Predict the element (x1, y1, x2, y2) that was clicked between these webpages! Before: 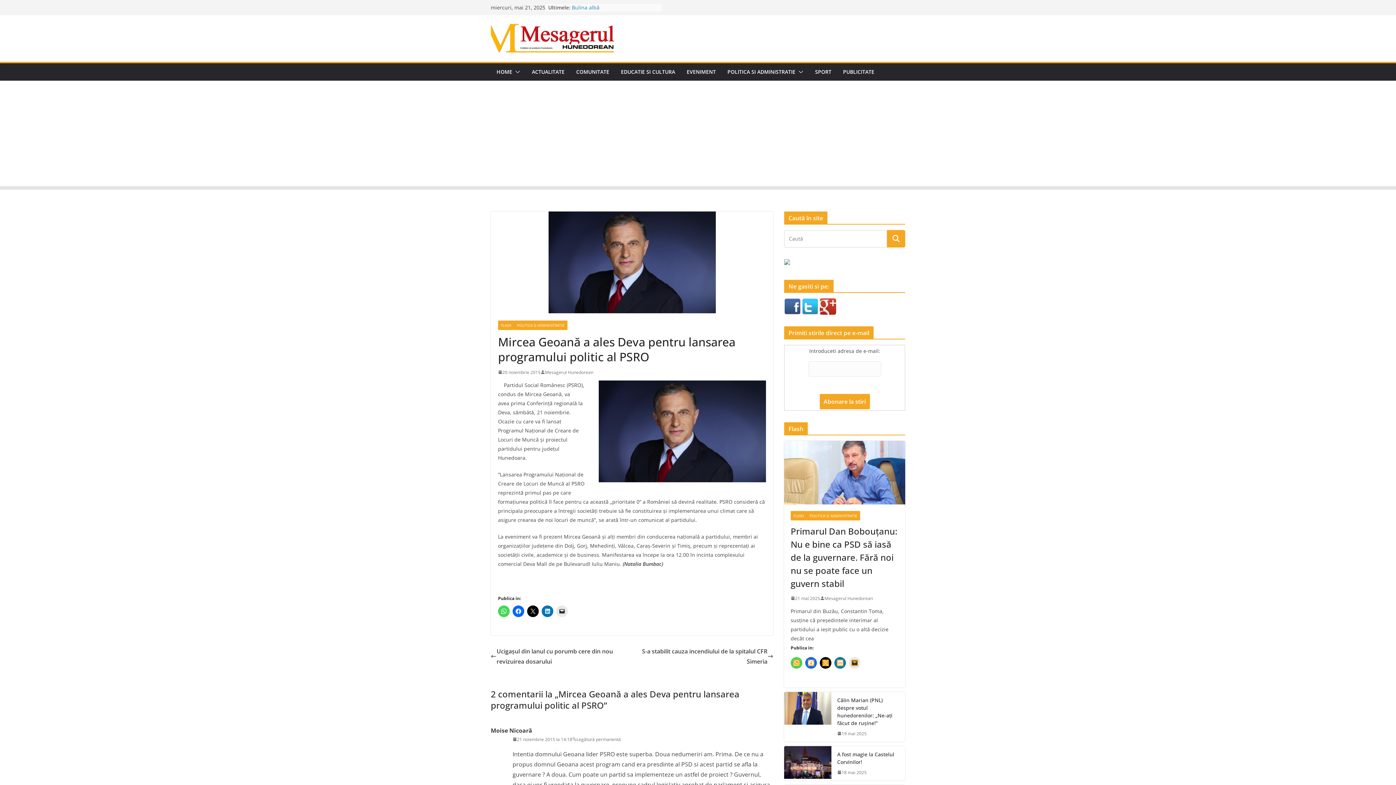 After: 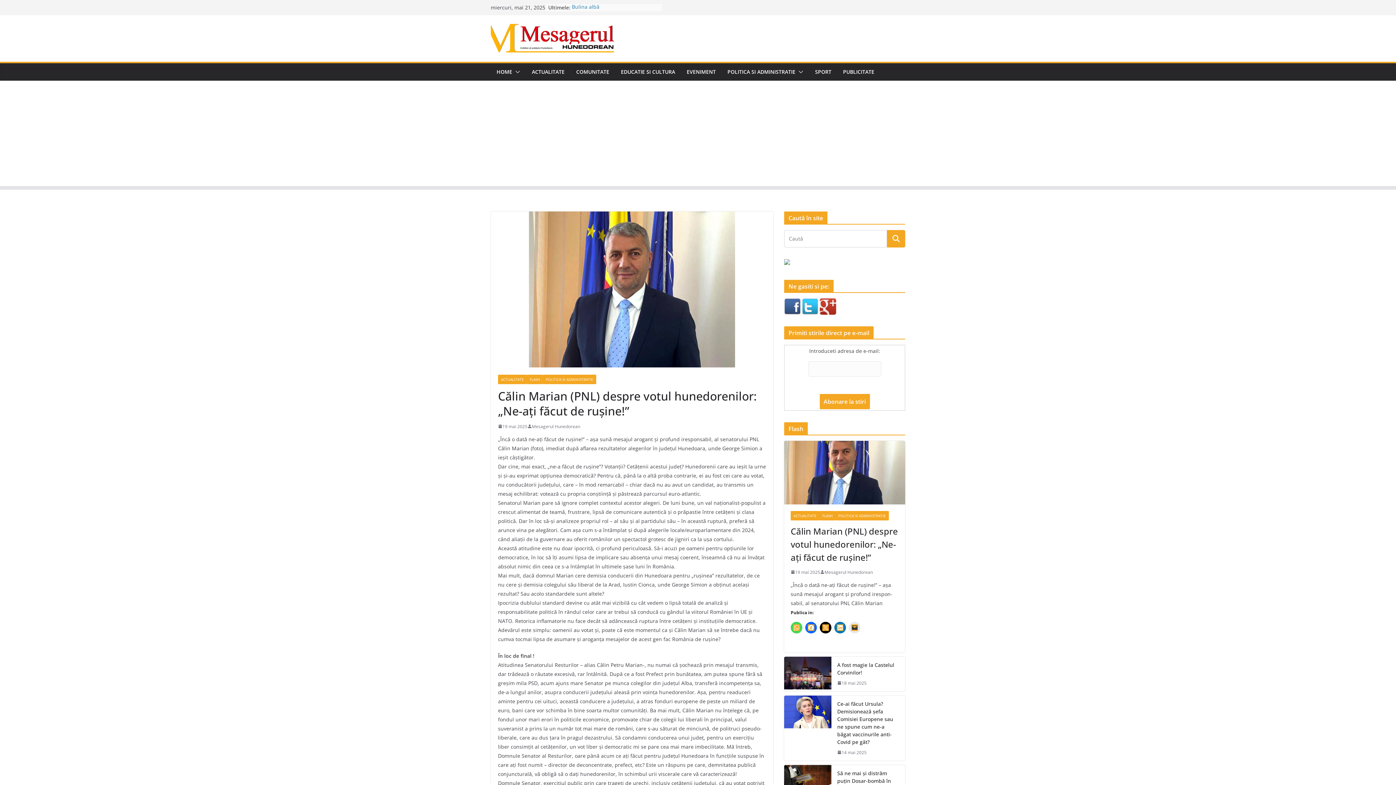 Action: bbox: (784, 692, 831, 742)